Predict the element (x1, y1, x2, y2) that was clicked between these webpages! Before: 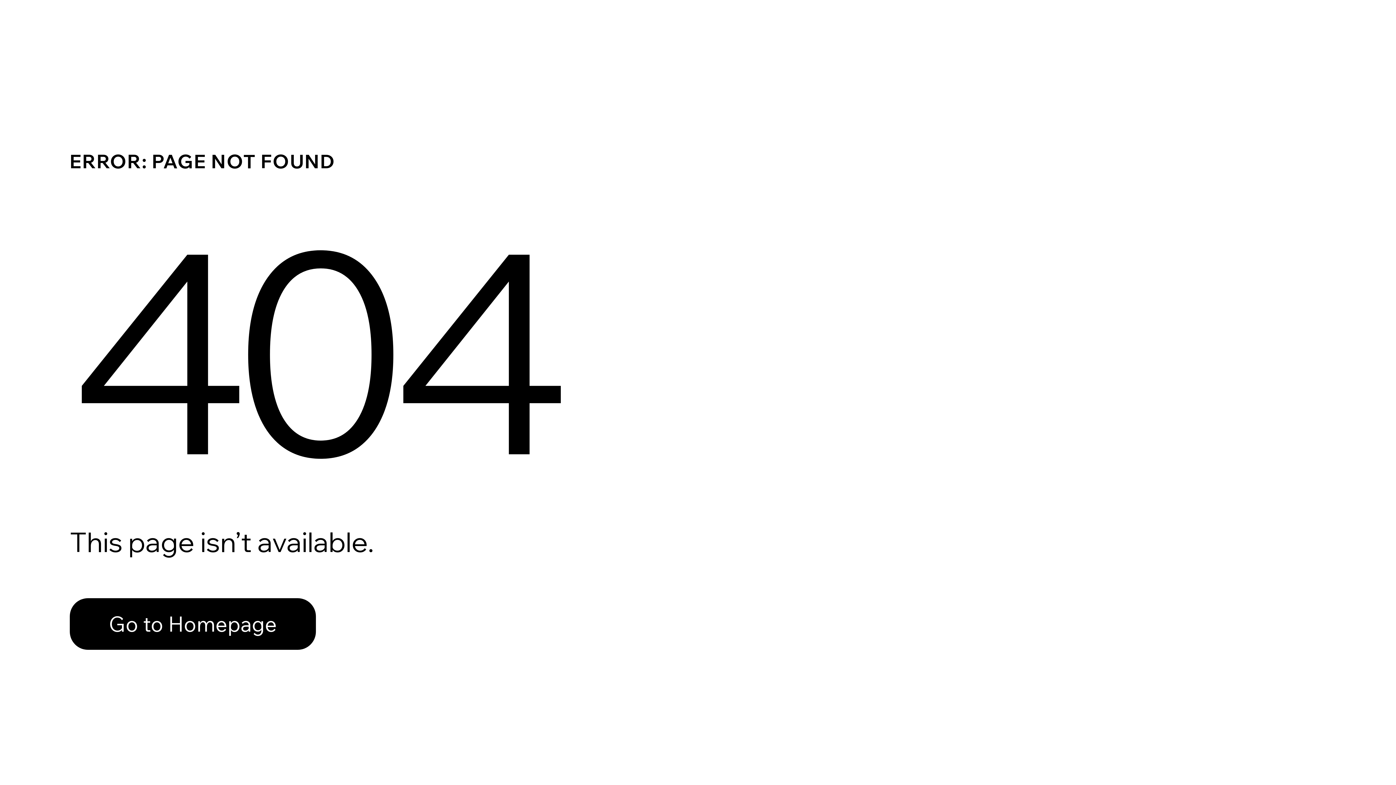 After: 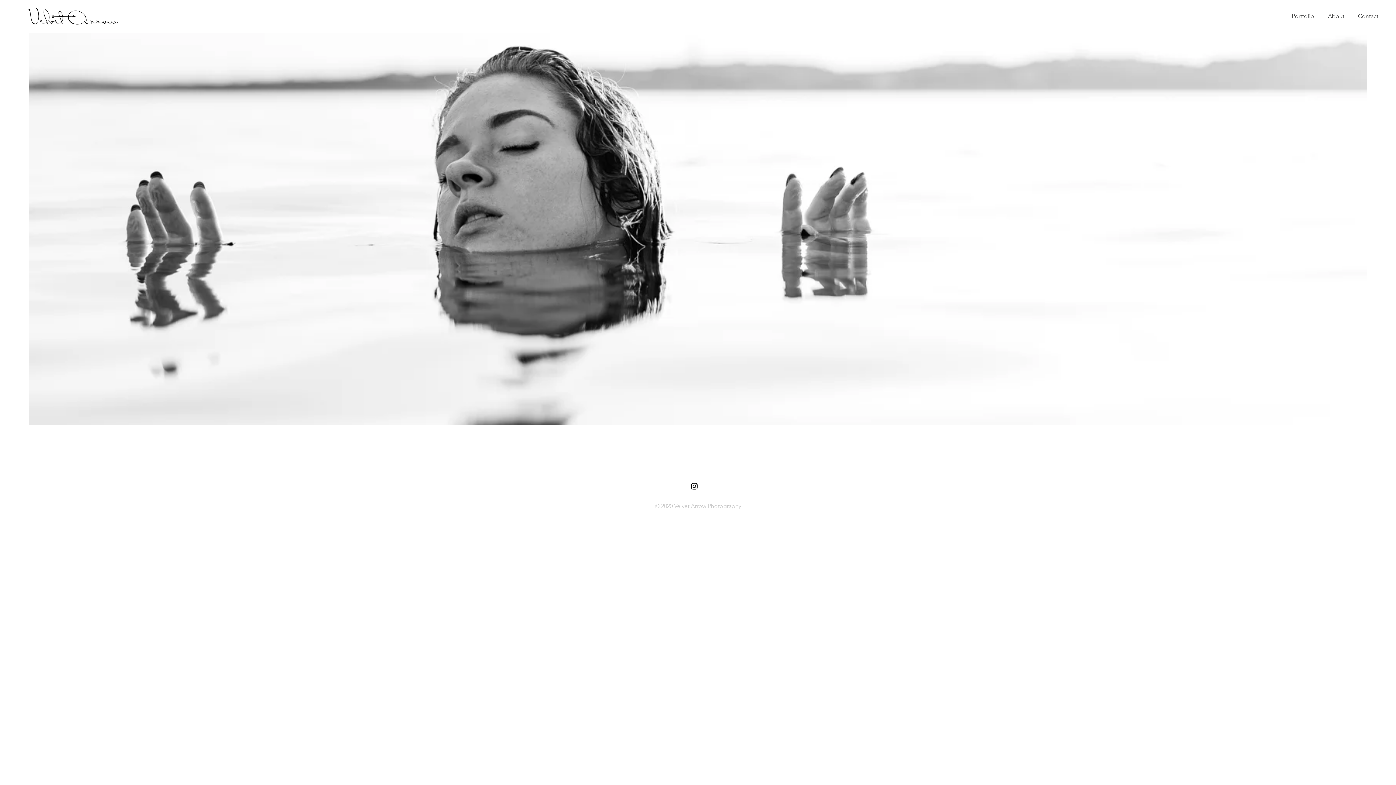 Action: label: Go to Homepage bbox: (69, 598, 316, 650)